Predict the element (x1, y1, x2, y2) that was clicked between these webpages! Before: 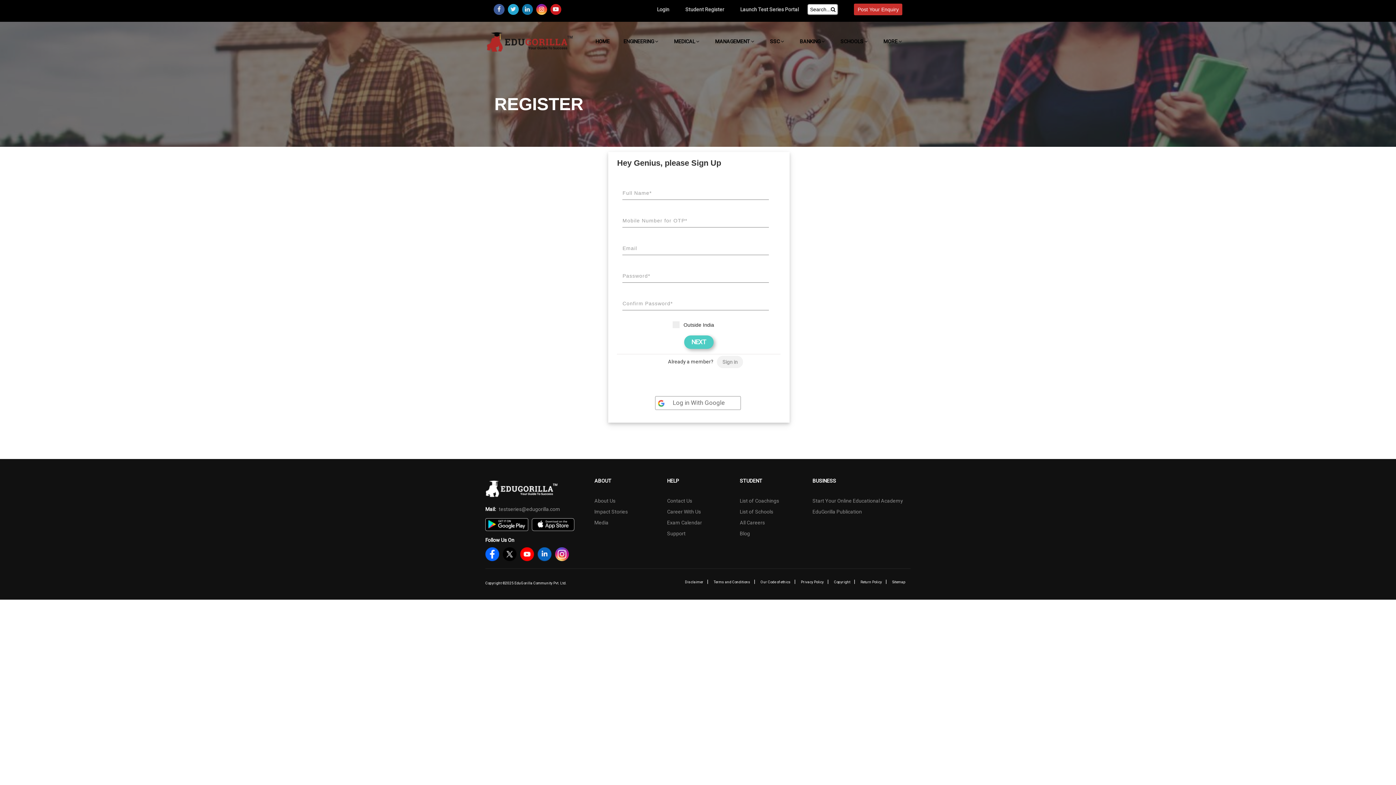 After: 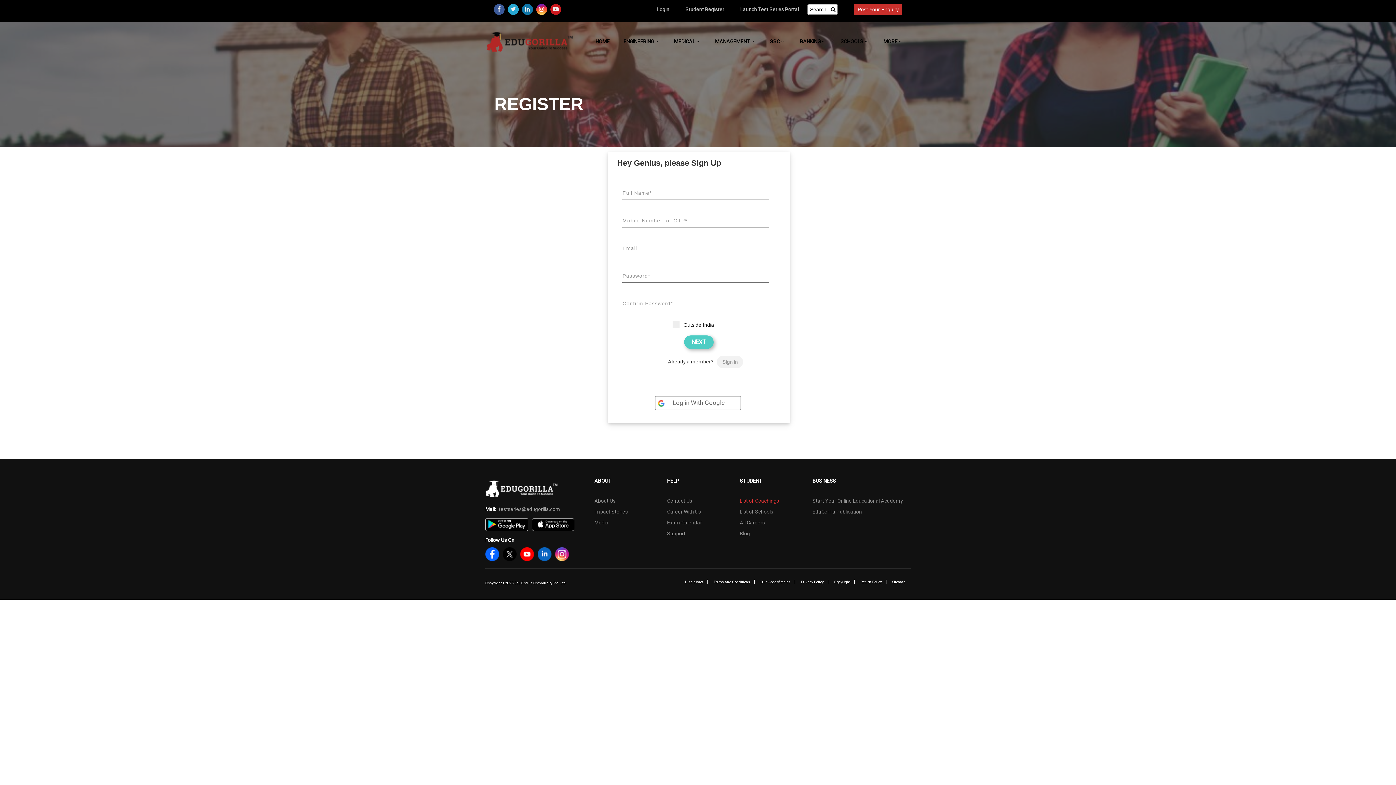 Action: label: List of Coachings bbox: (740, 498, 779, 504)